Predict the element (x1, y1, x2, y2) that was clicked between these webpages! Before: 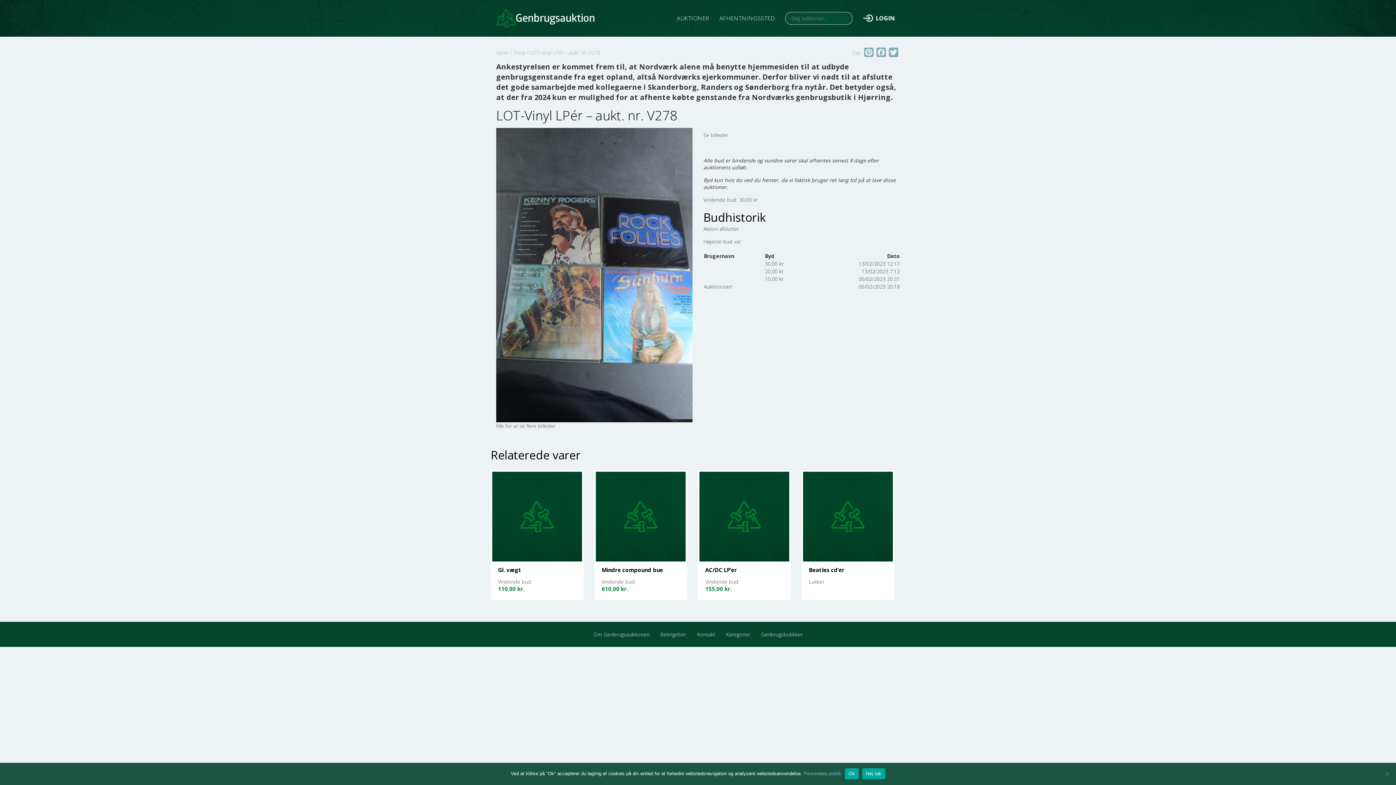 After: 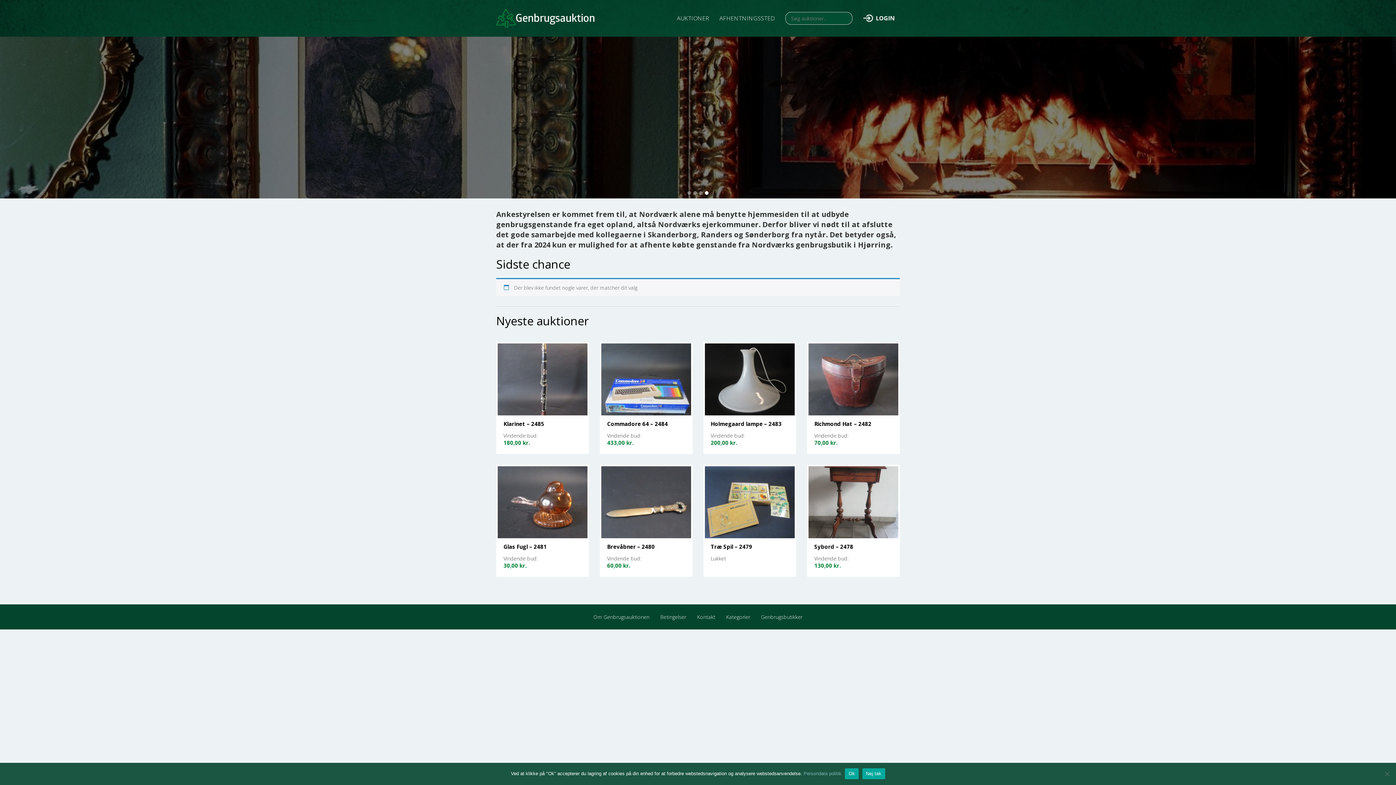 Action: label: Hjem bbox: (496, 49, 508, 56)